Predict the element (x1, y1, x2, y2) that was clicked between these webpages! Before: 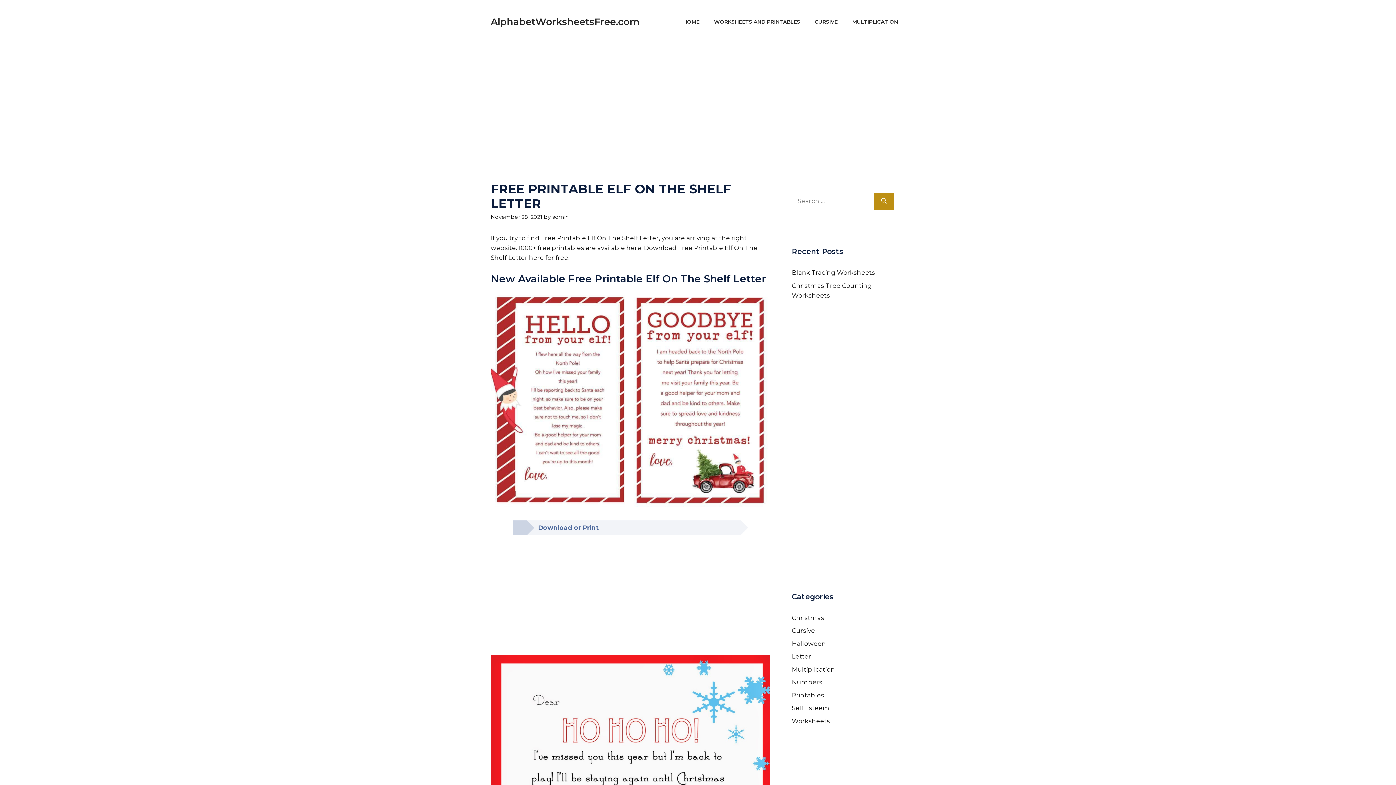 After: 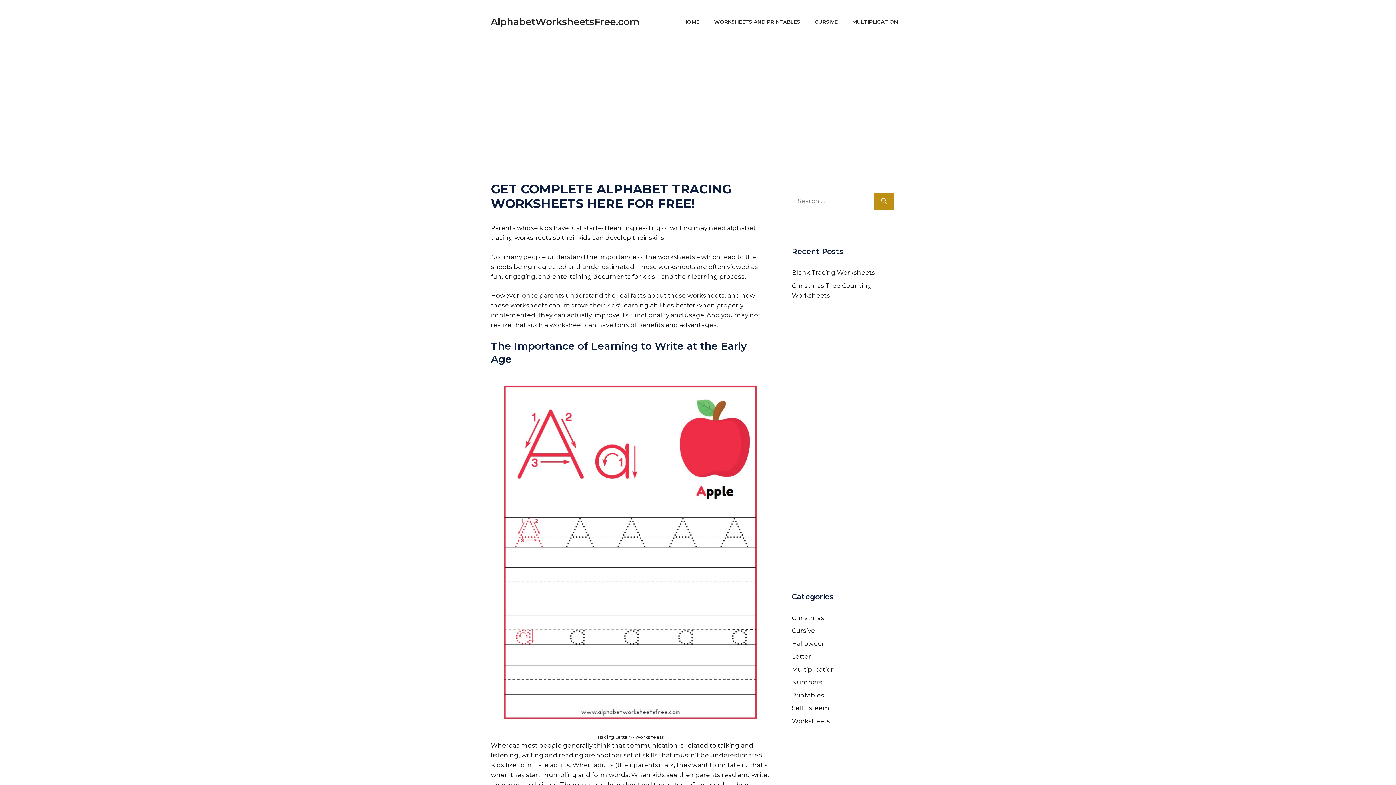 Action: label: HOME bbox: (676, 14, 706, 29)